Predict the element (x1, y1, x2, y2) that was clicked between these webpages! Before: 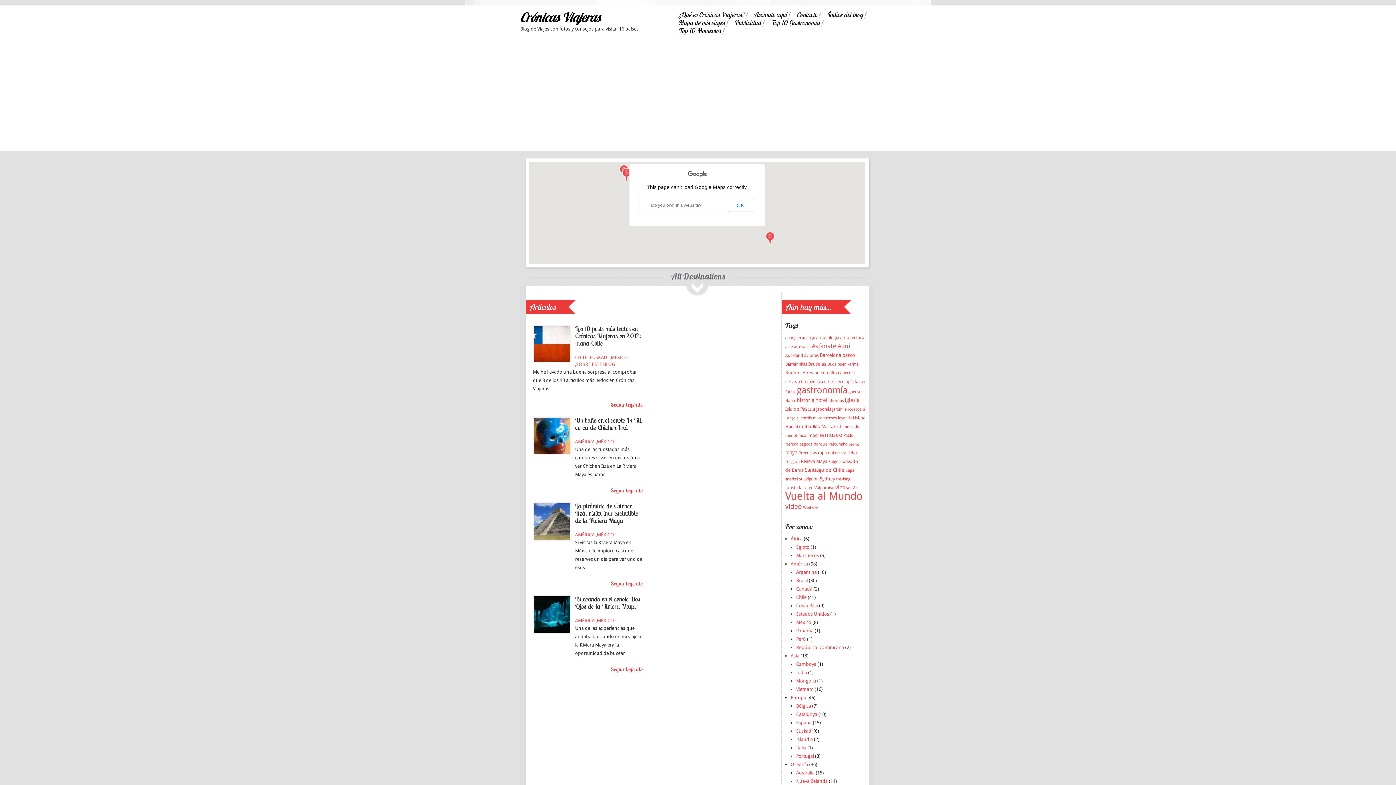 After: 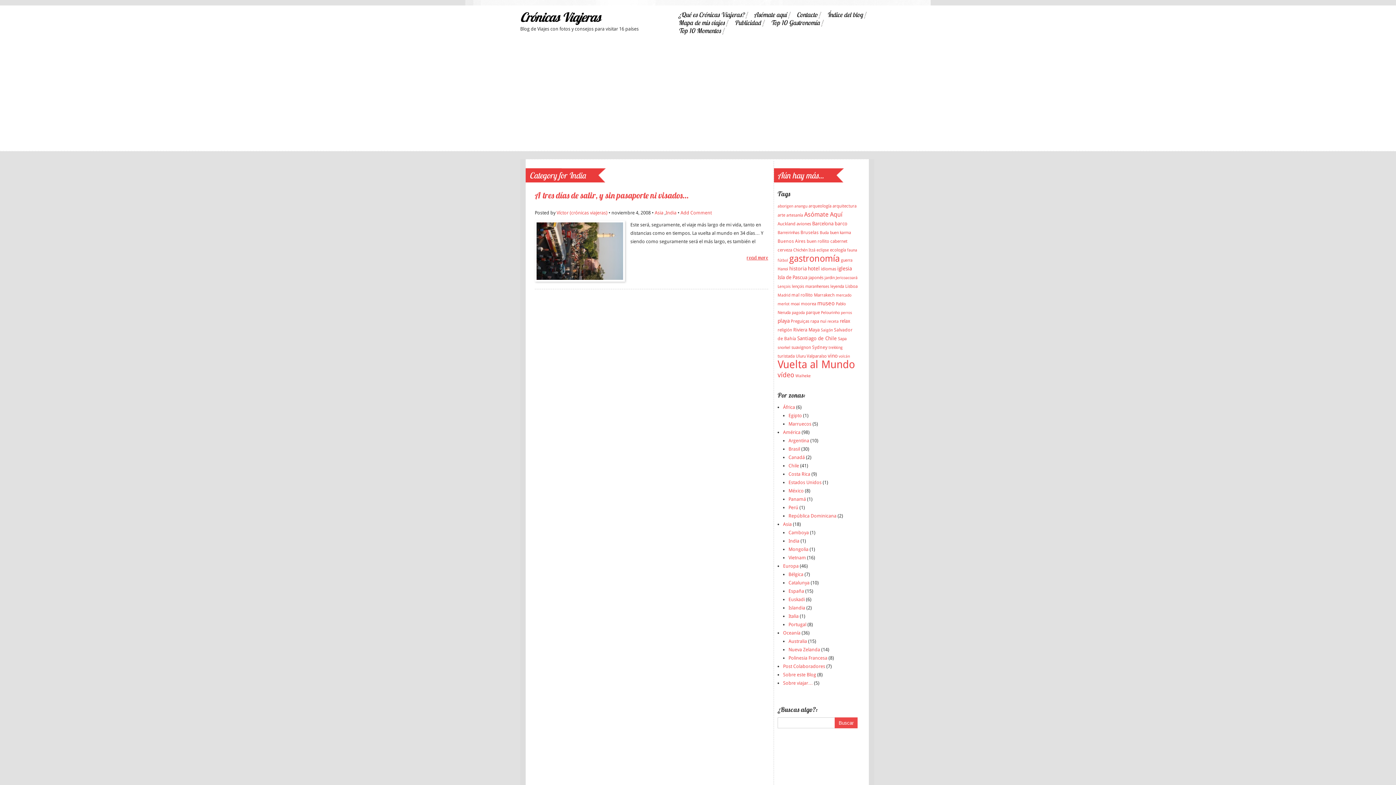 Action: label: India bbox: (796, 670, 807, 675)